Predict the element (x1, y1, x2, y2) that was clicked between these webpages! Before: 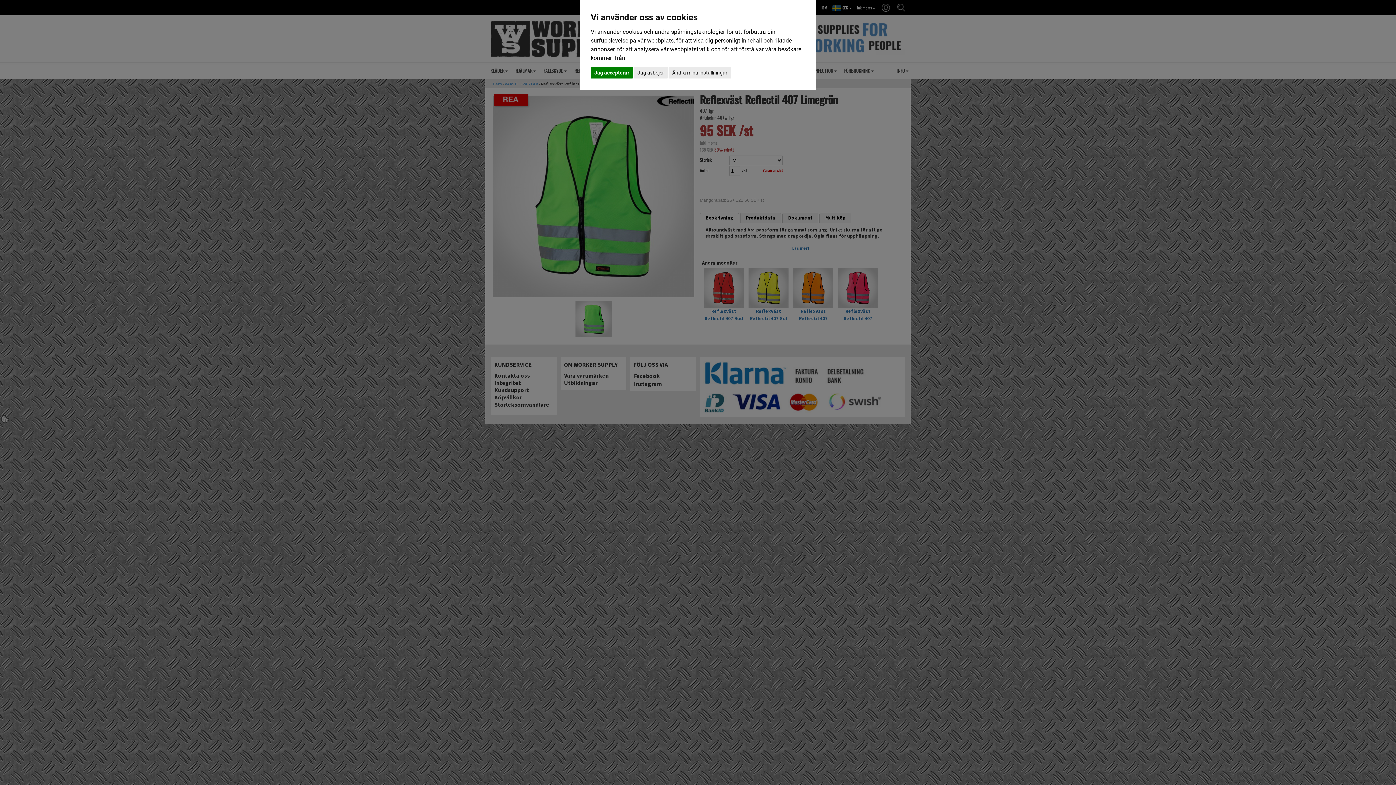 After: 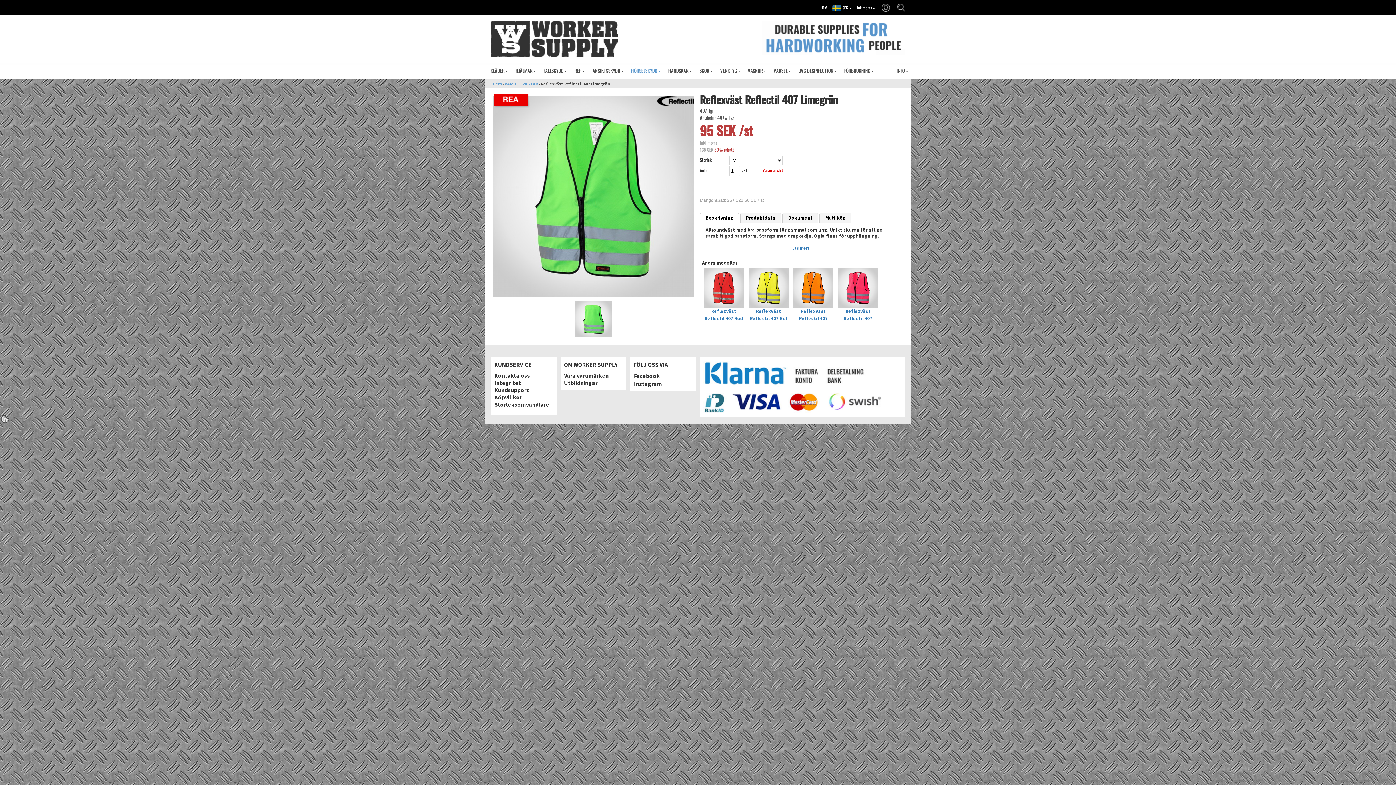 Action: bbox: (634, 67, 667, 78) label: Jag avböjer